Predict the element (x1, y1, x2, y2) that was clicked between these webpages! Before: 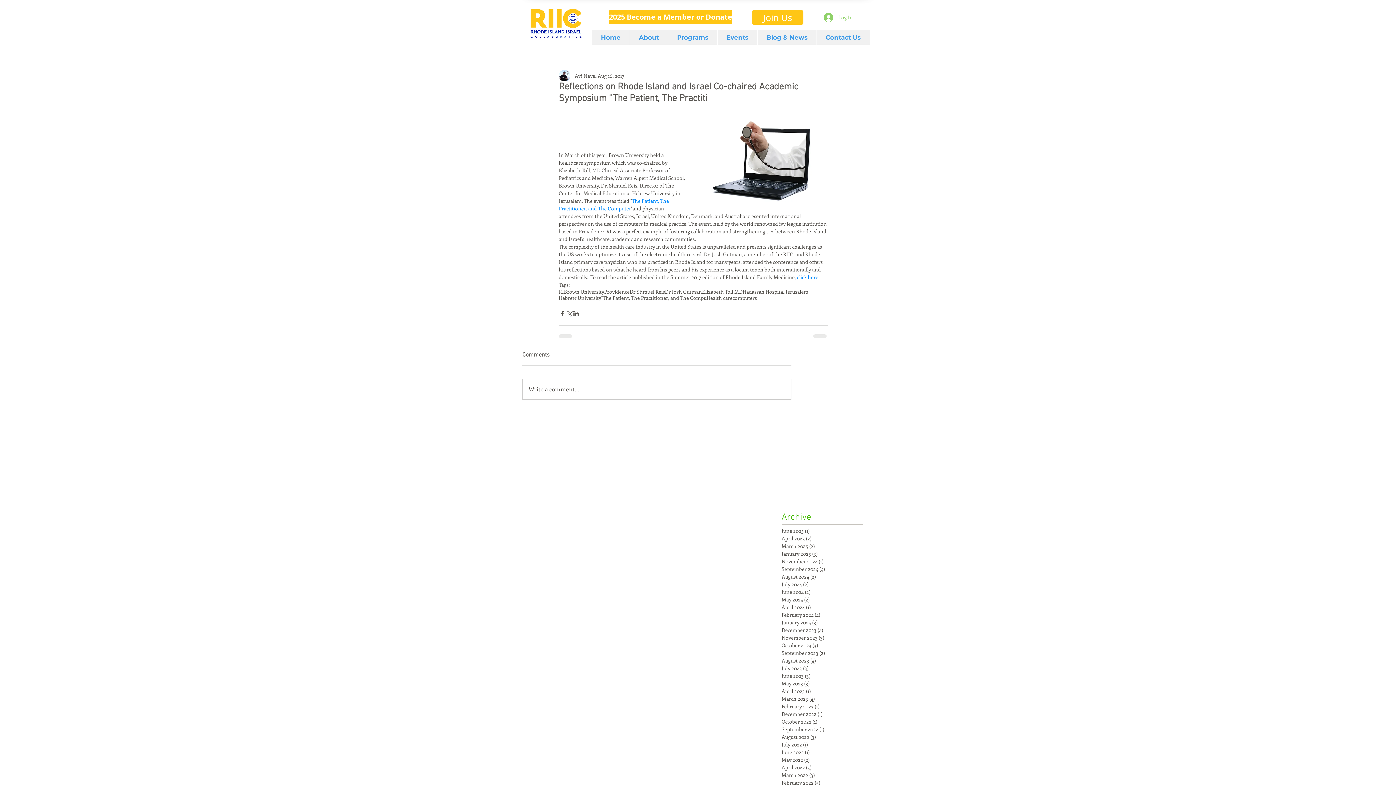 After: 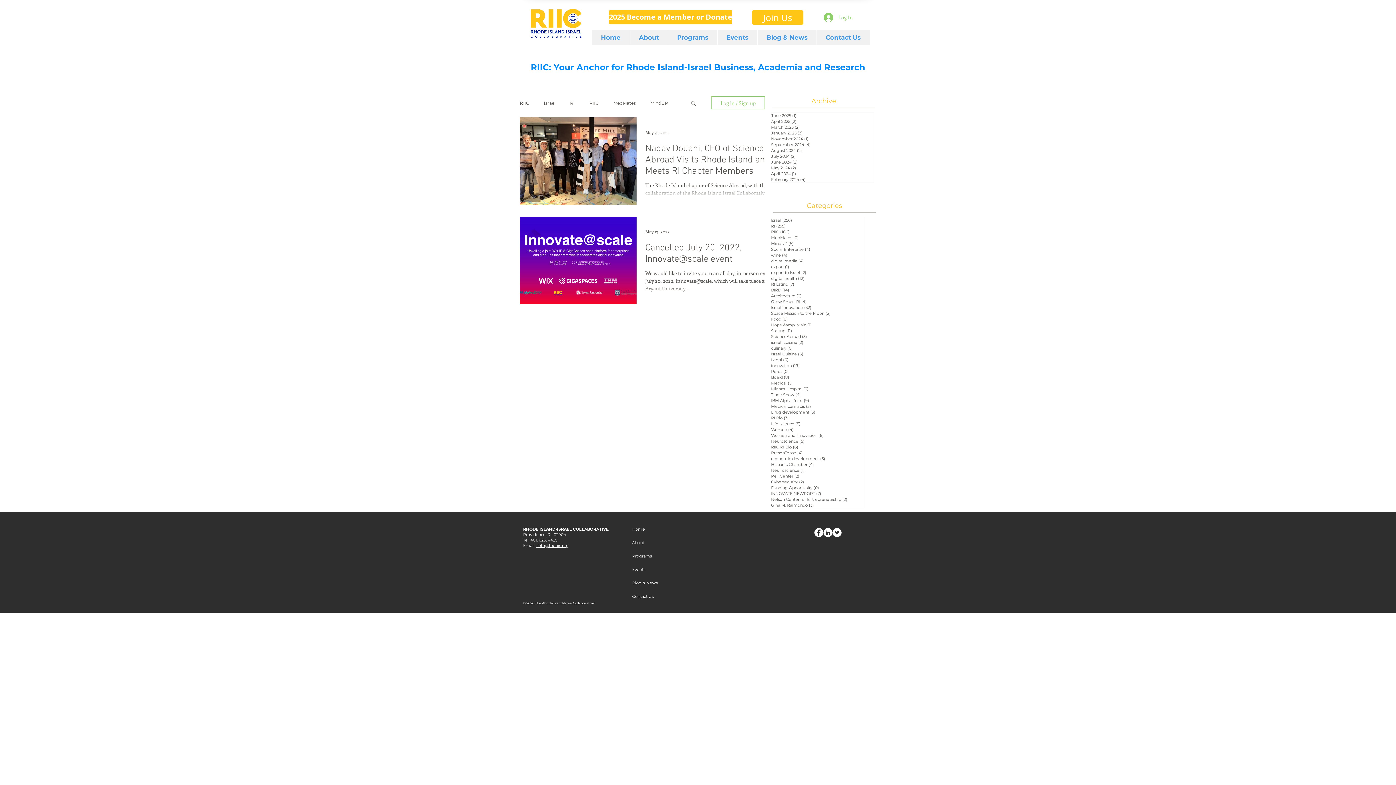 Action: bbox: (781, 756, 858, 764) label: May 2022 (2)
2 posts